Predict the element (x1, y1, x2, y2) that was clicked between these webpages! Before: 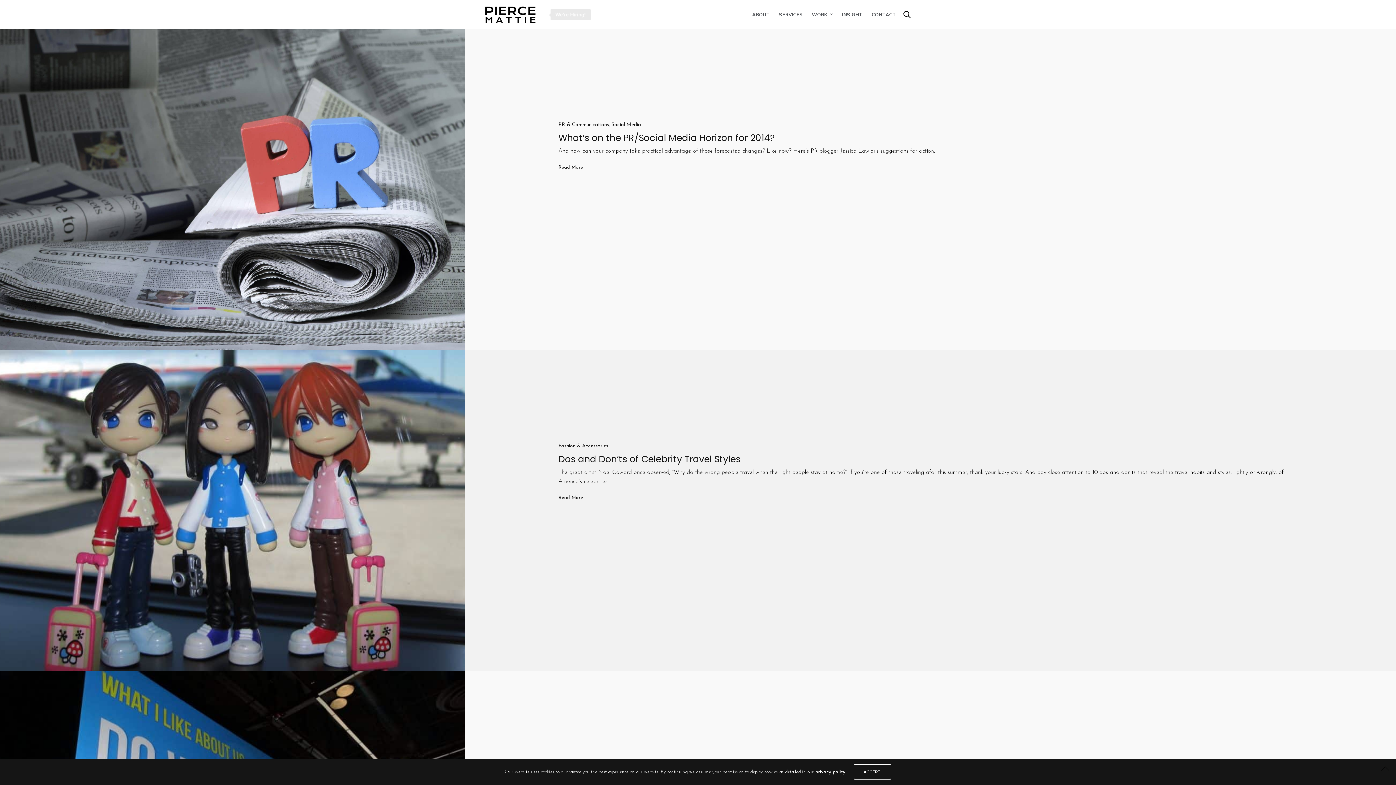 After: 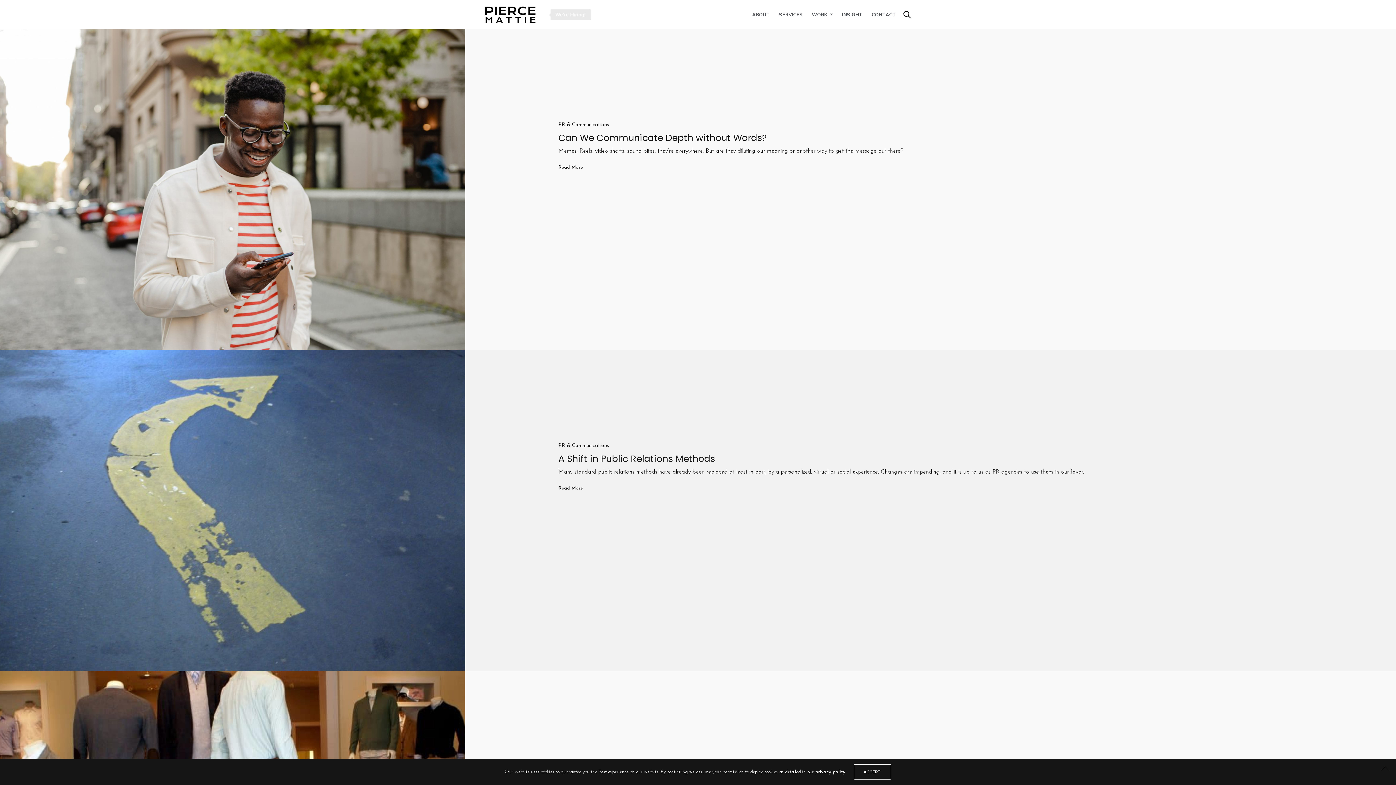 Action: label: PR & Communications bbox: (558, 122, 609, 127)